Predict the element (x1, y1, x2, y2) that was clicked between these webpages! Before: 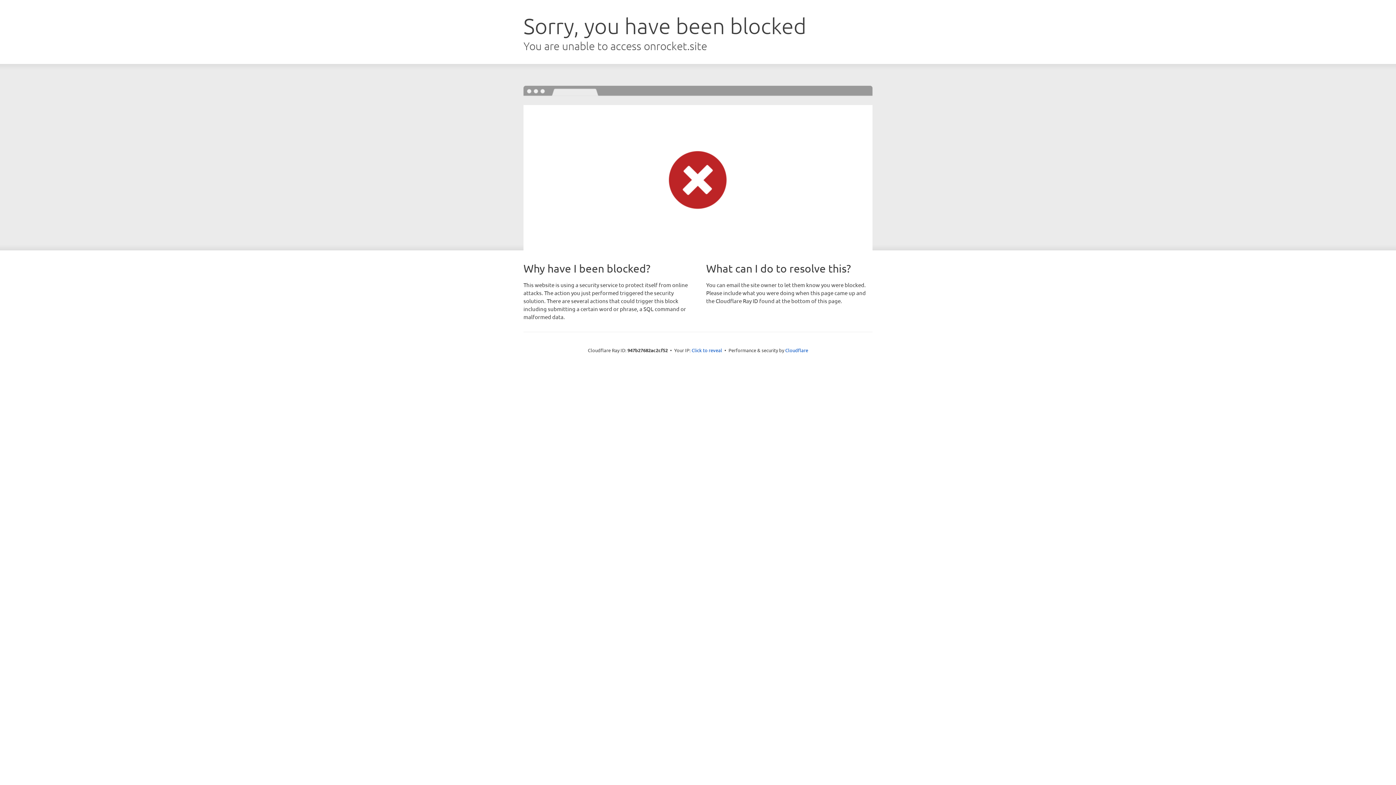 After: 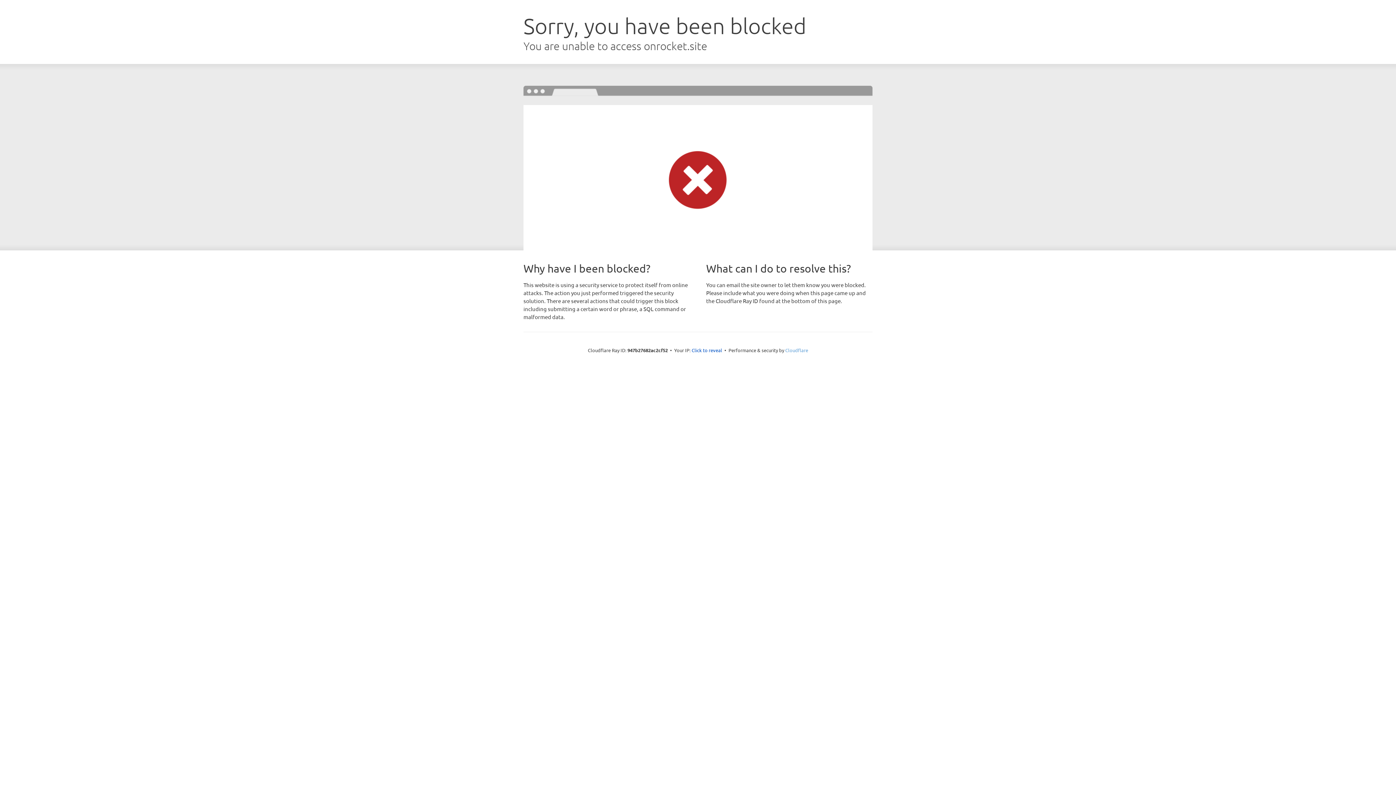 Action: label: Cloudflare bbox: (785, 347, 808, 353)